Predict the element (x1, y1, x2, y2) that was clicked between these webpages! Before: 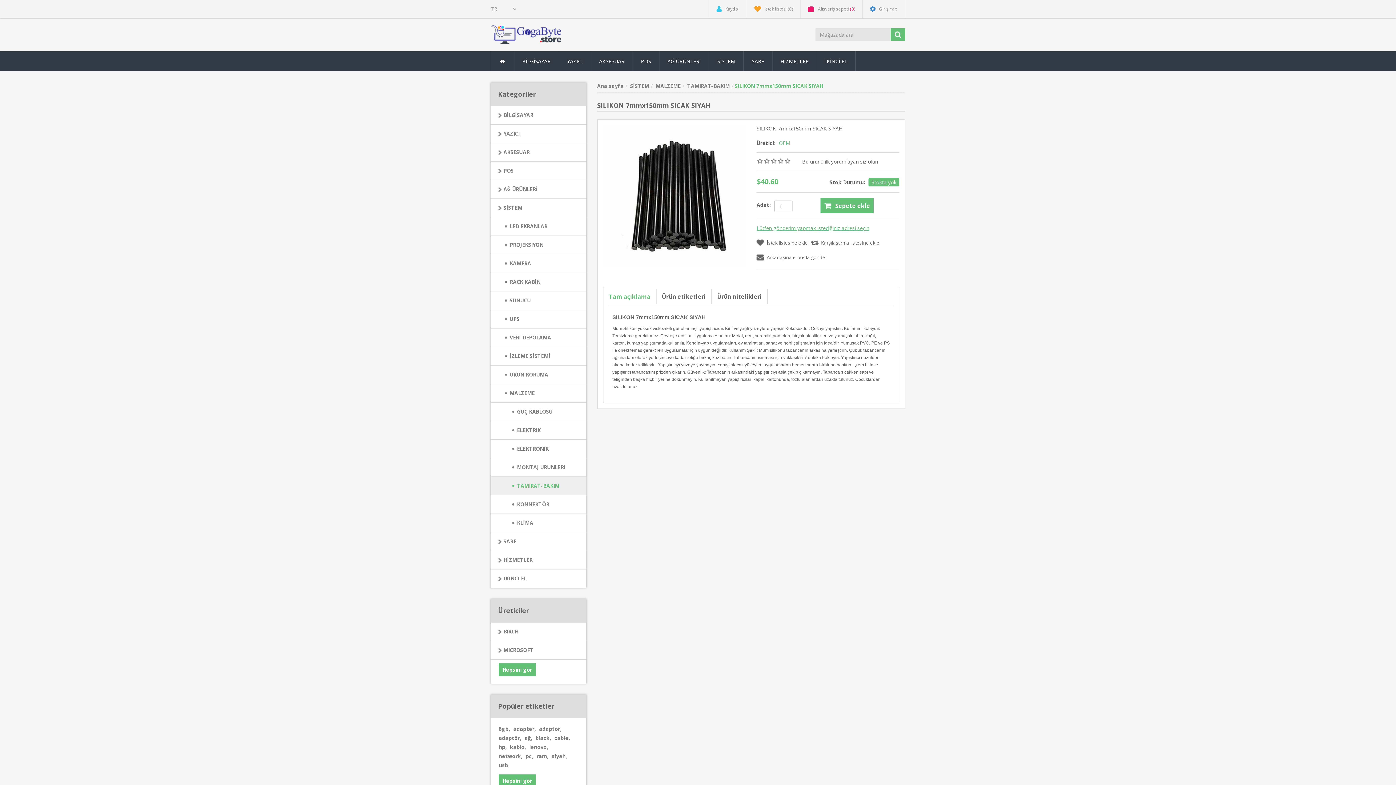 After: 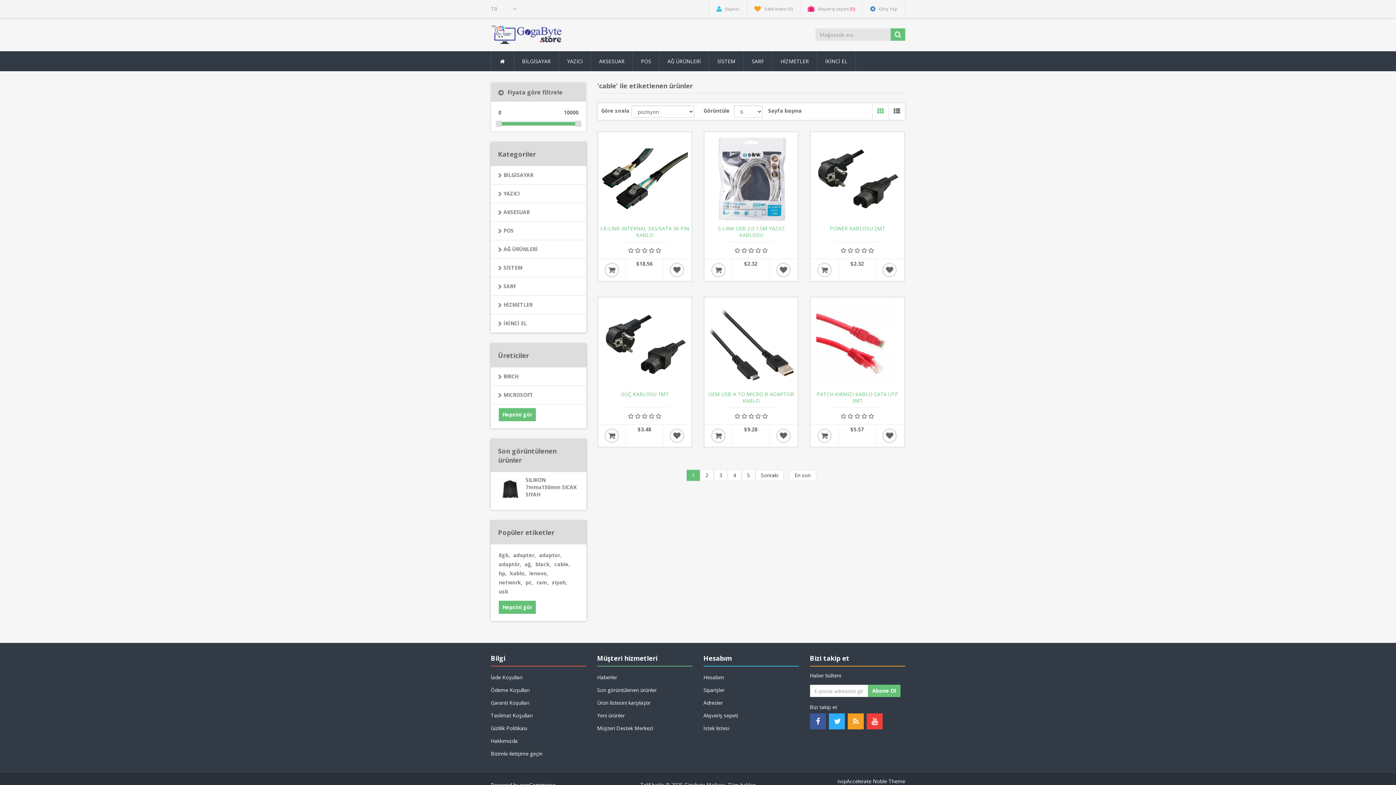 Action: label: cable, bbox: (554, 734, 570, 742)